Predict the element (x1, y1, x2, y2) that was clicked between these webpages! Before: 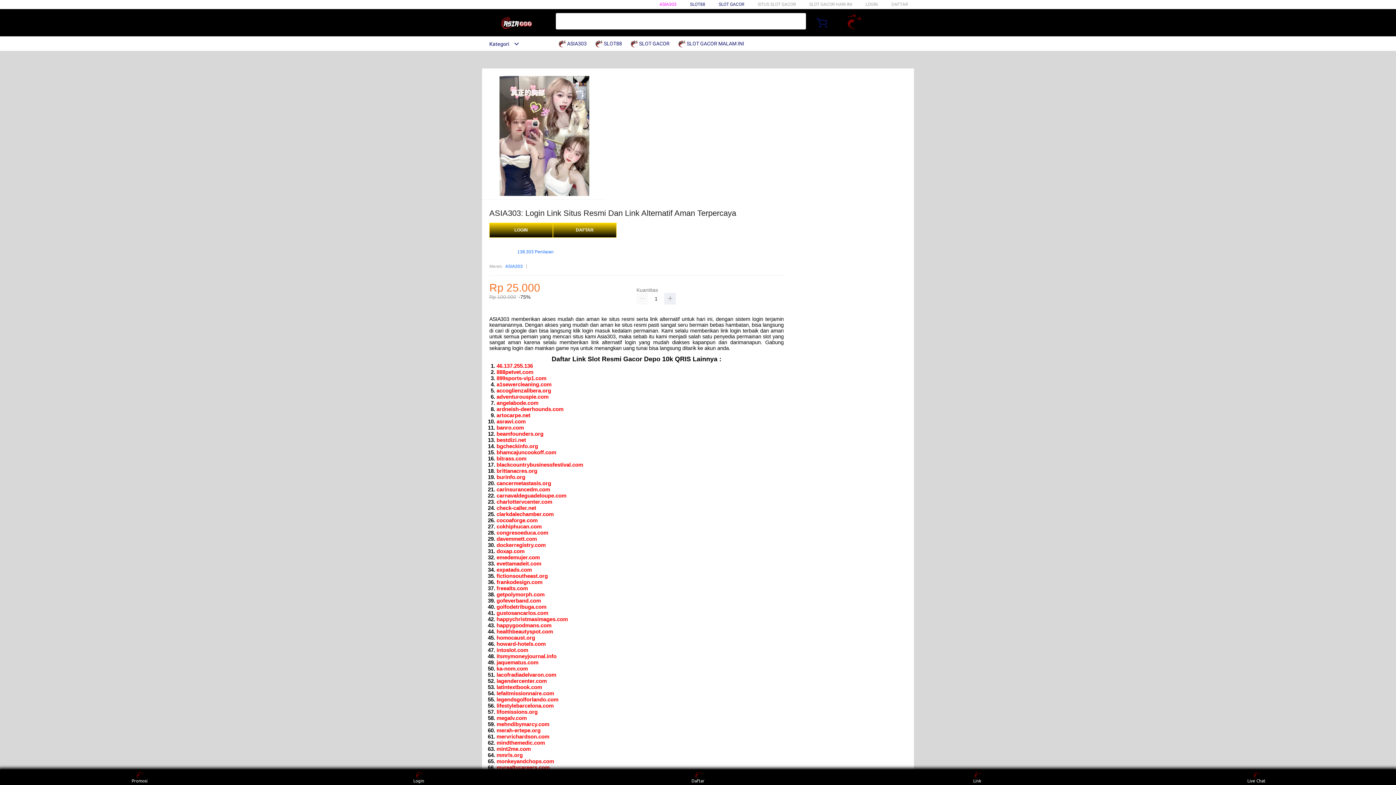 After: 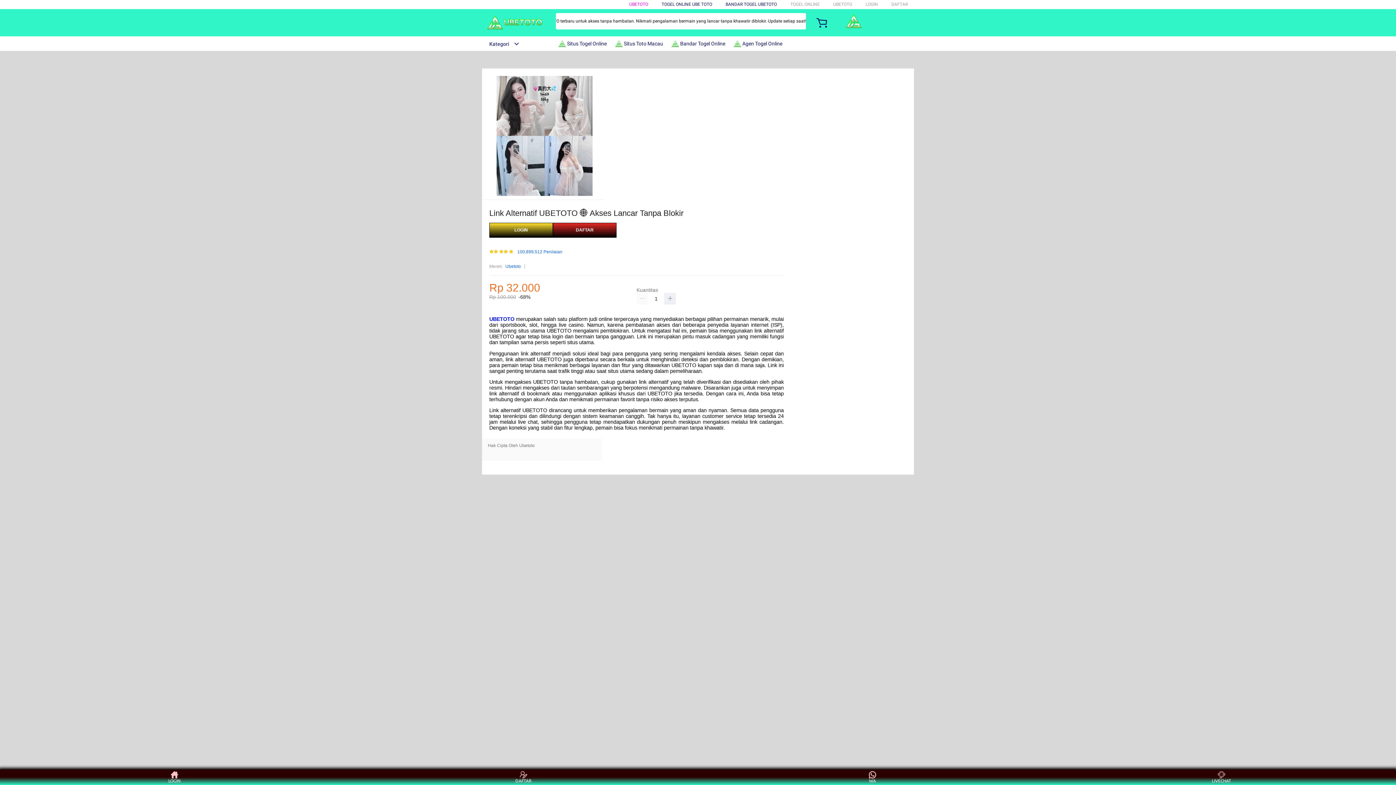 Action: bbox: (496, 480, 551, 486) label: cancermetastasis.org